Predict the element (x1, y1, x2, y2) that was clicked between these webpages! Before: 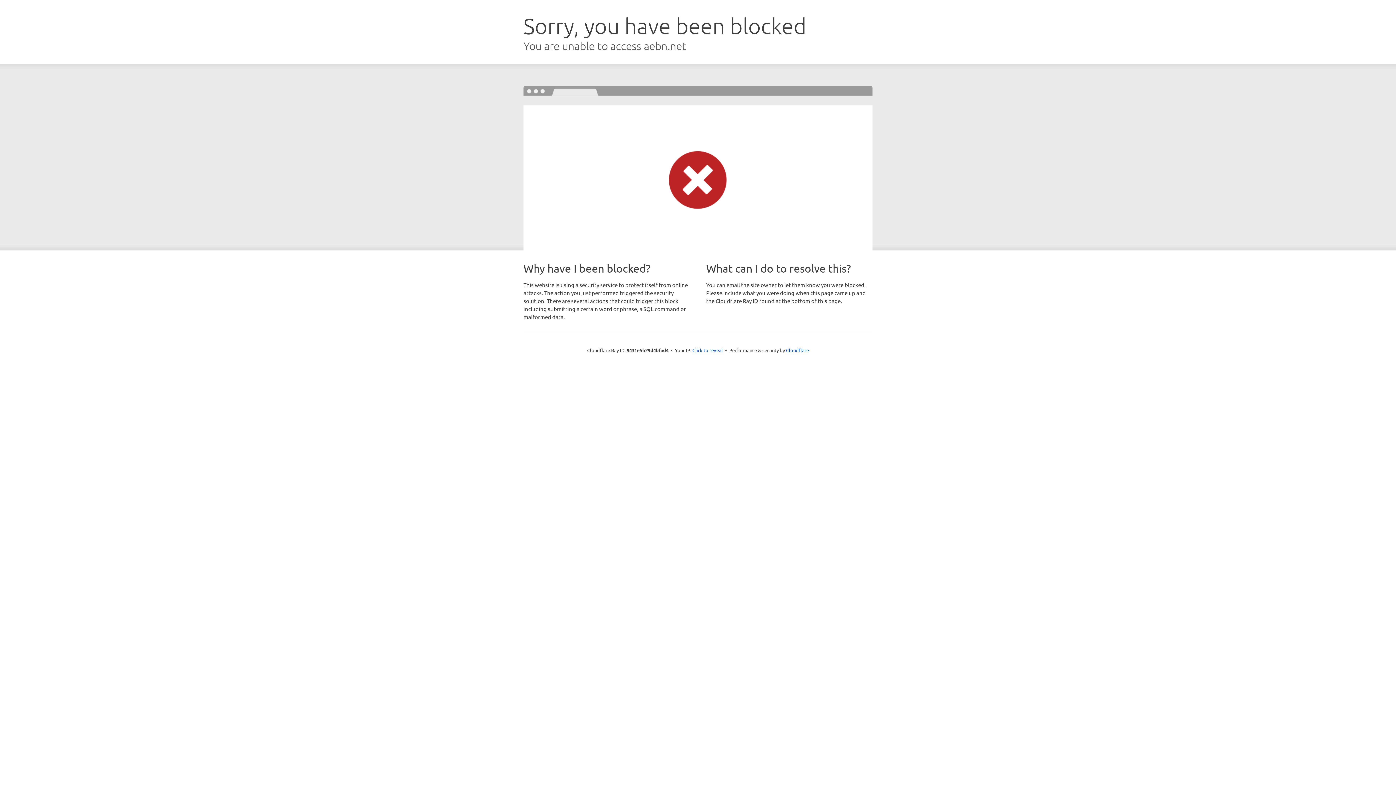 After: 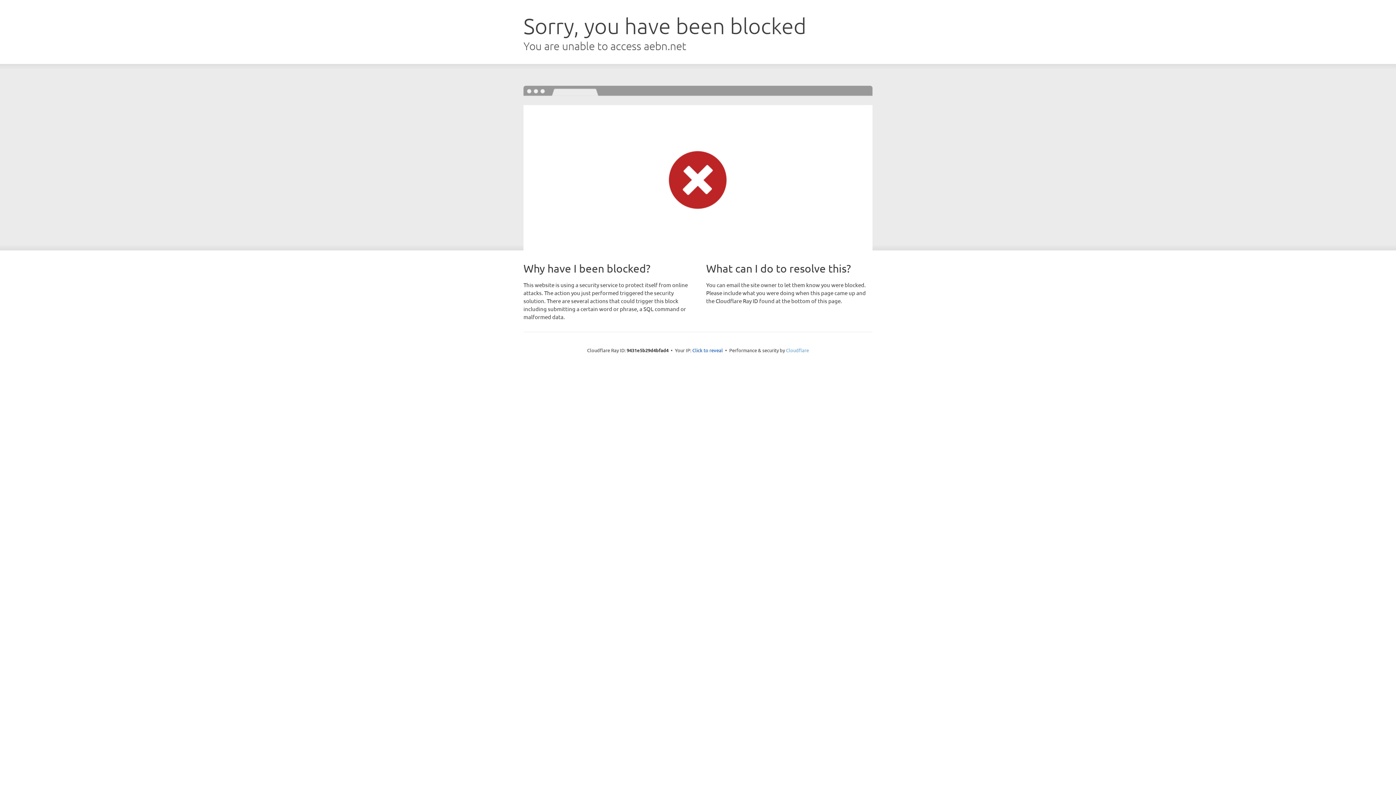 Action: label: Cloudflare bbox: (786, 347, 809, 353)